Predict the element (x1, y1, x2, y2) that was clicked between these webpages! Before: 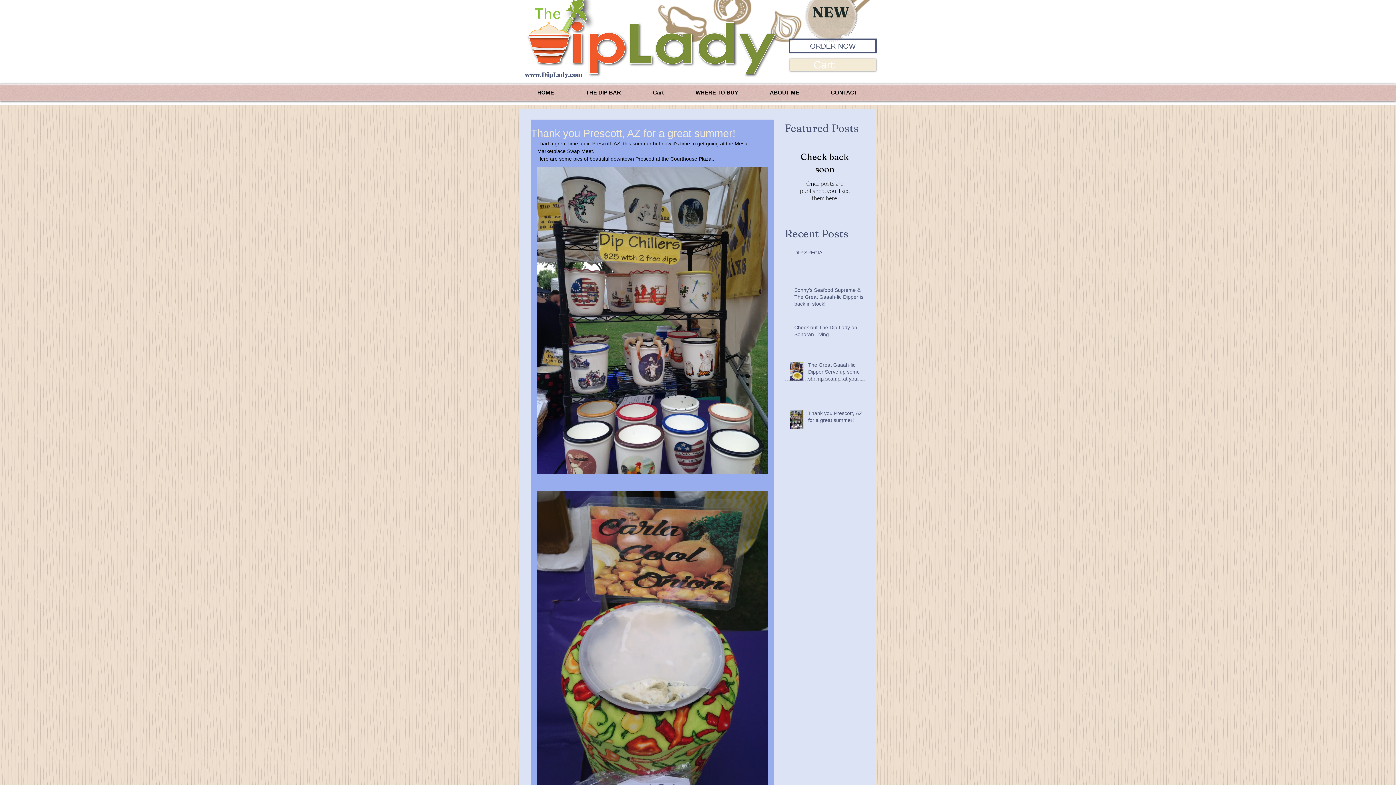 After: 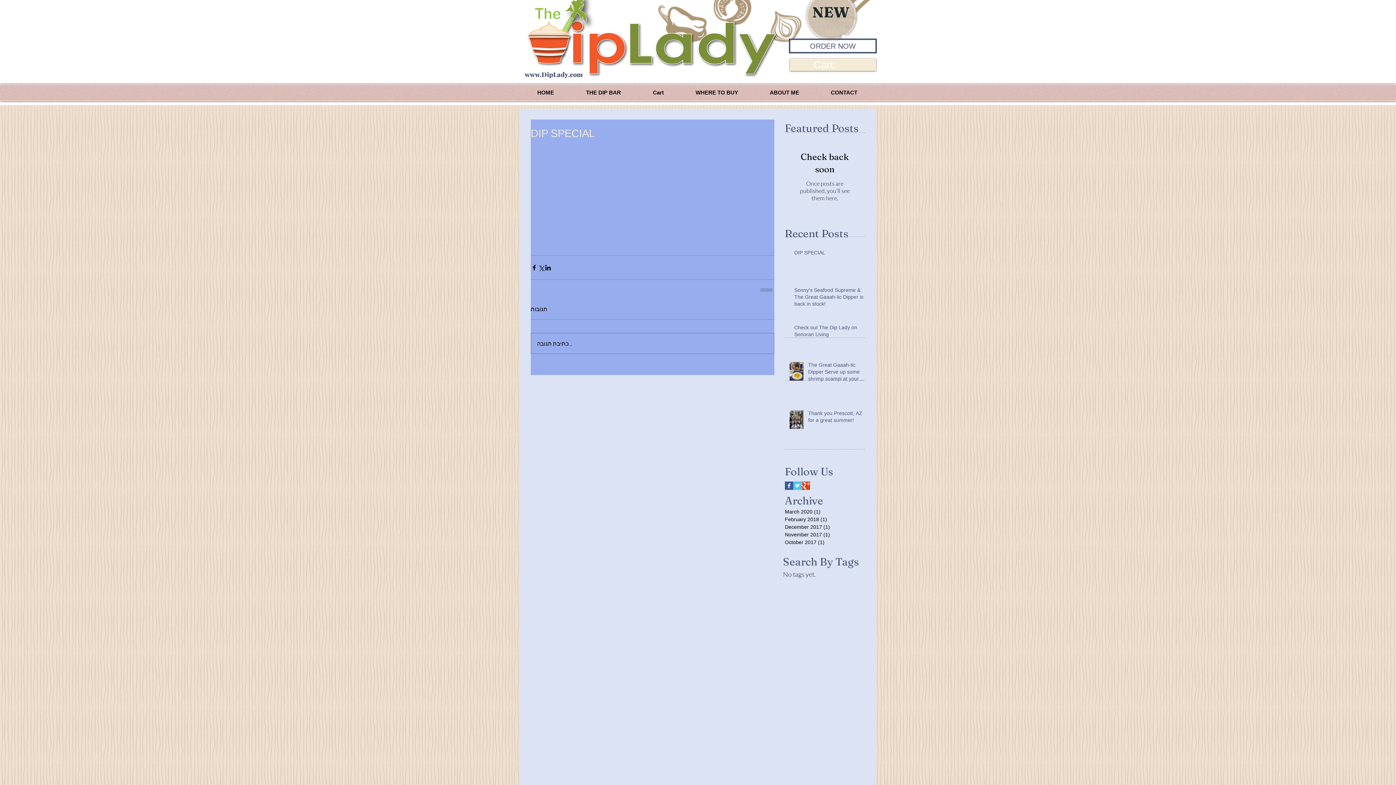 Action: bbox: (794, 249, 869, 259) label: DIP SPECIAL